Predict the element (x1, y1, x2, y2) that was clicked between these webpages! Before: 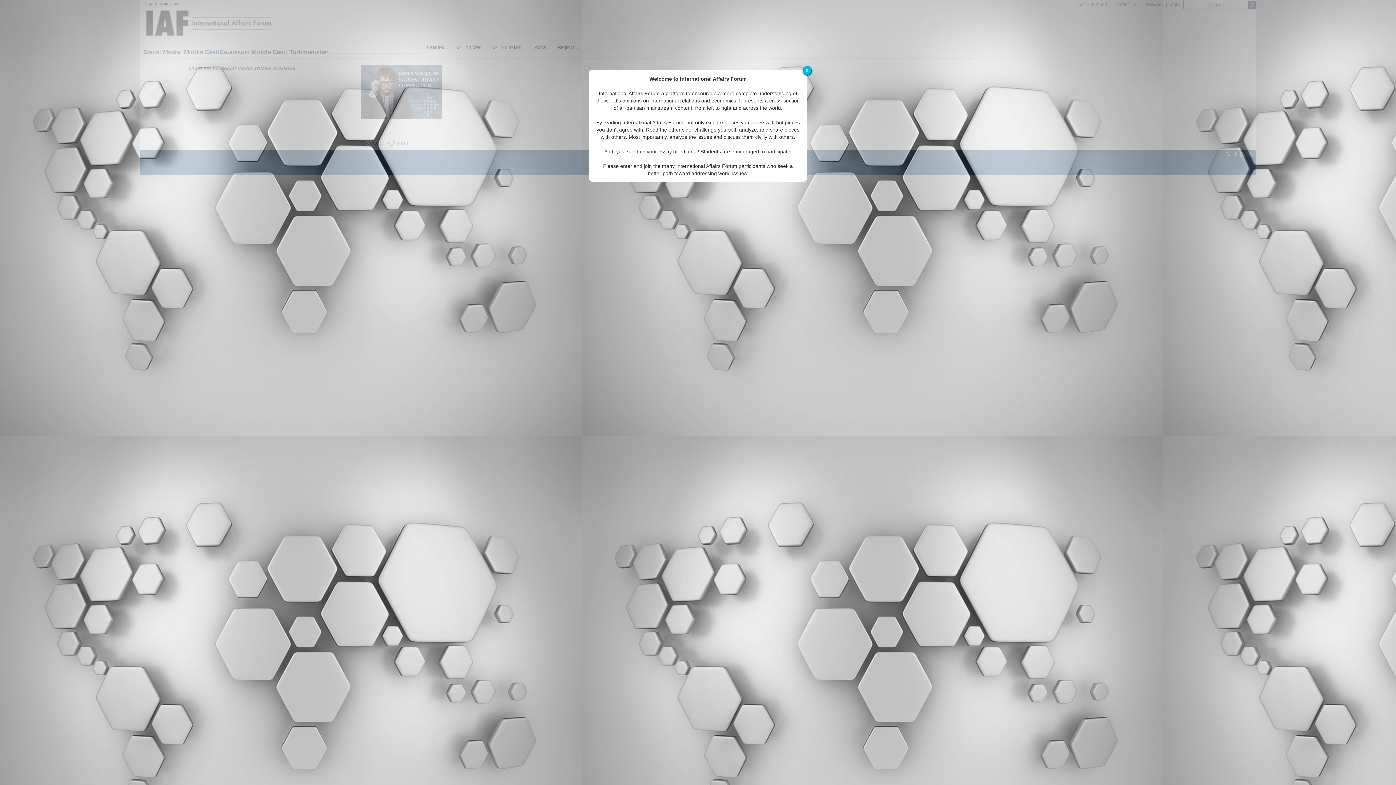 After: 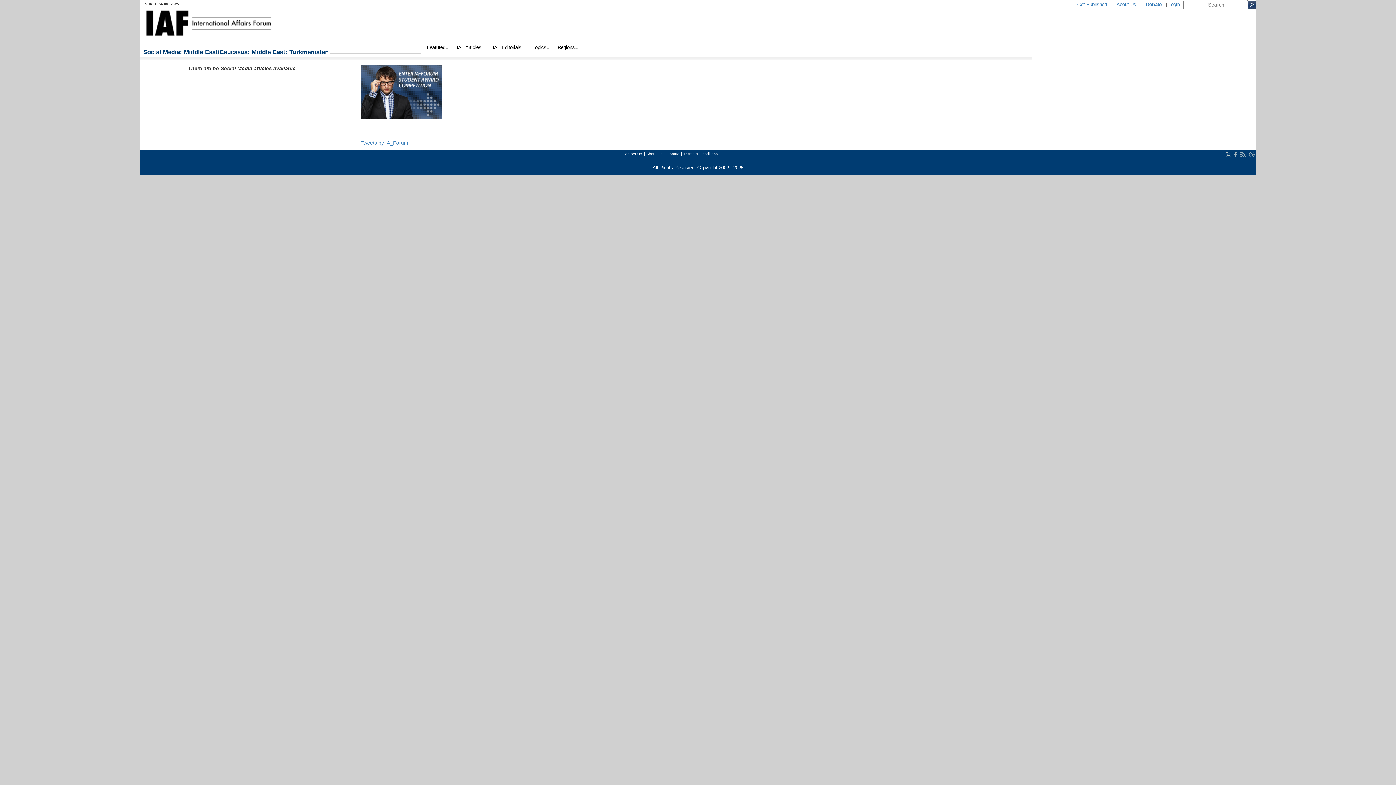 Action: label: X bbox: (802, 66, 811, 75)